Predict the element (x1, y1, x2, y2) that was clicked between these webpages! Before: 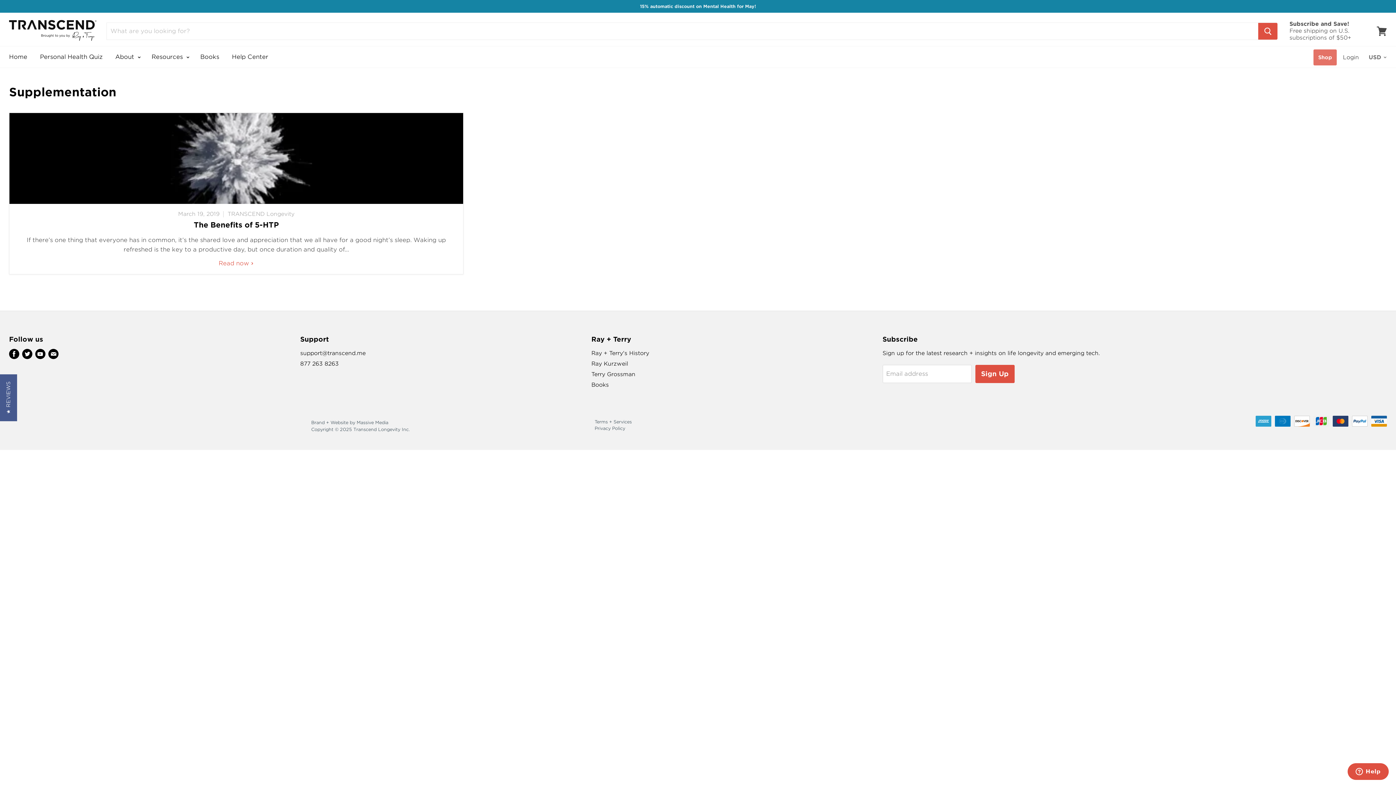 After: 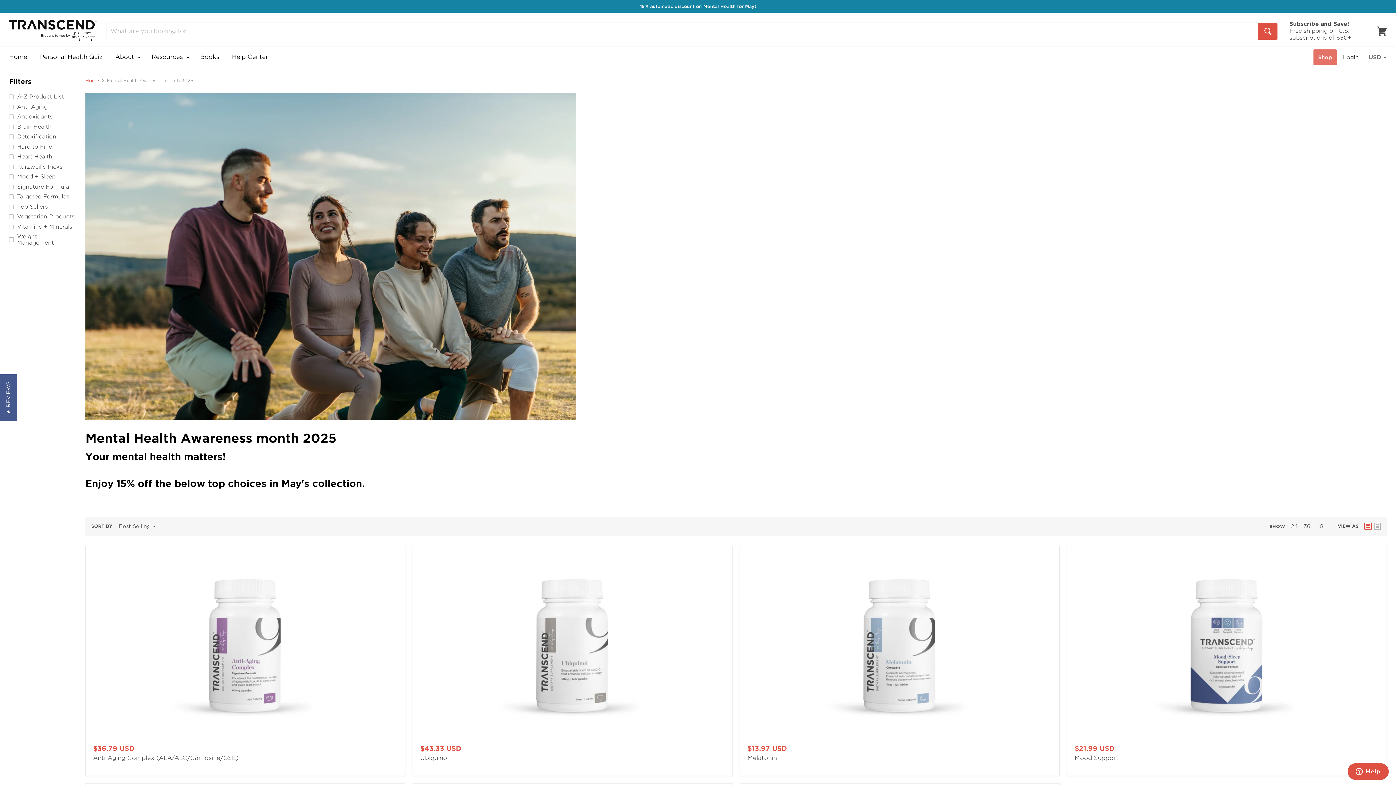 Action: bbox: (0, 0, 1396, 12) label: 15% automatic discount on Mental Health for May!